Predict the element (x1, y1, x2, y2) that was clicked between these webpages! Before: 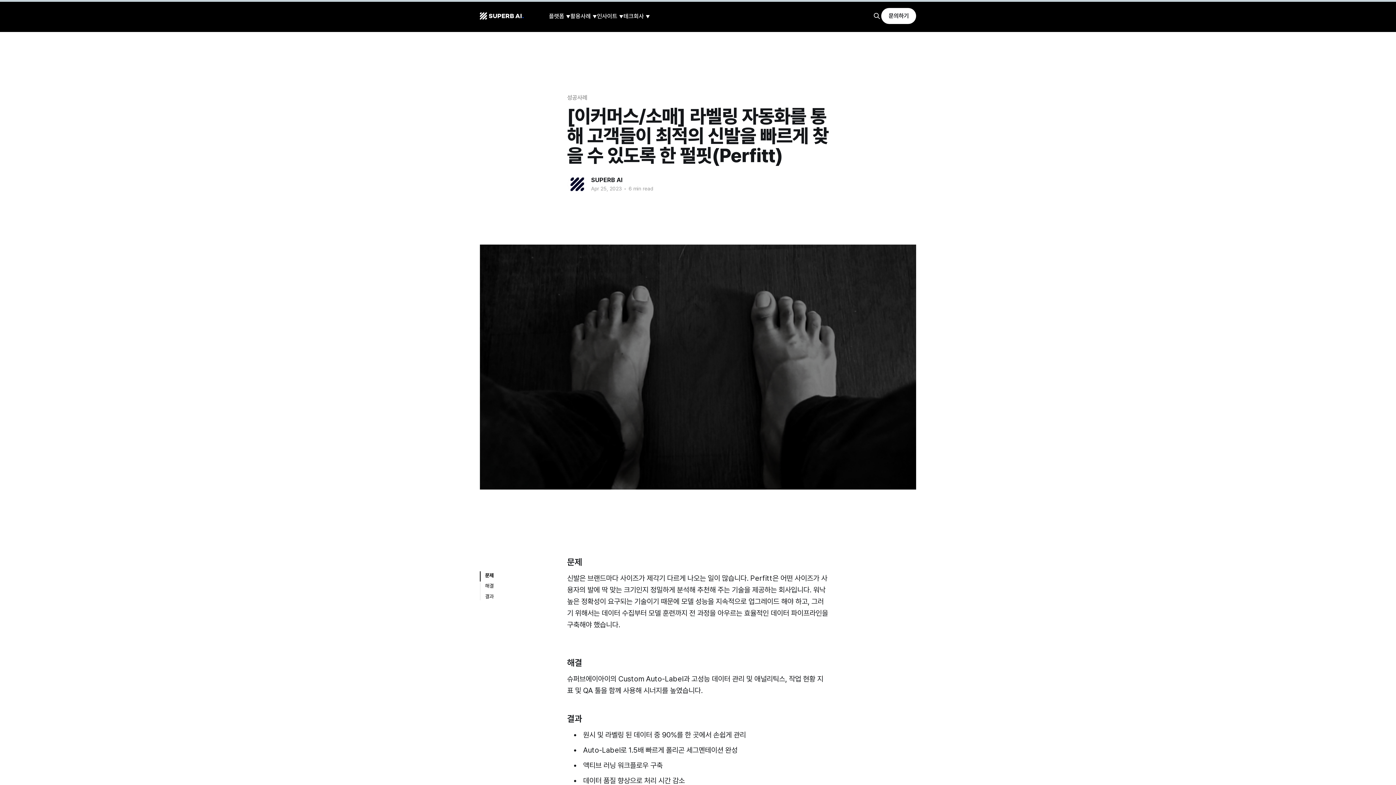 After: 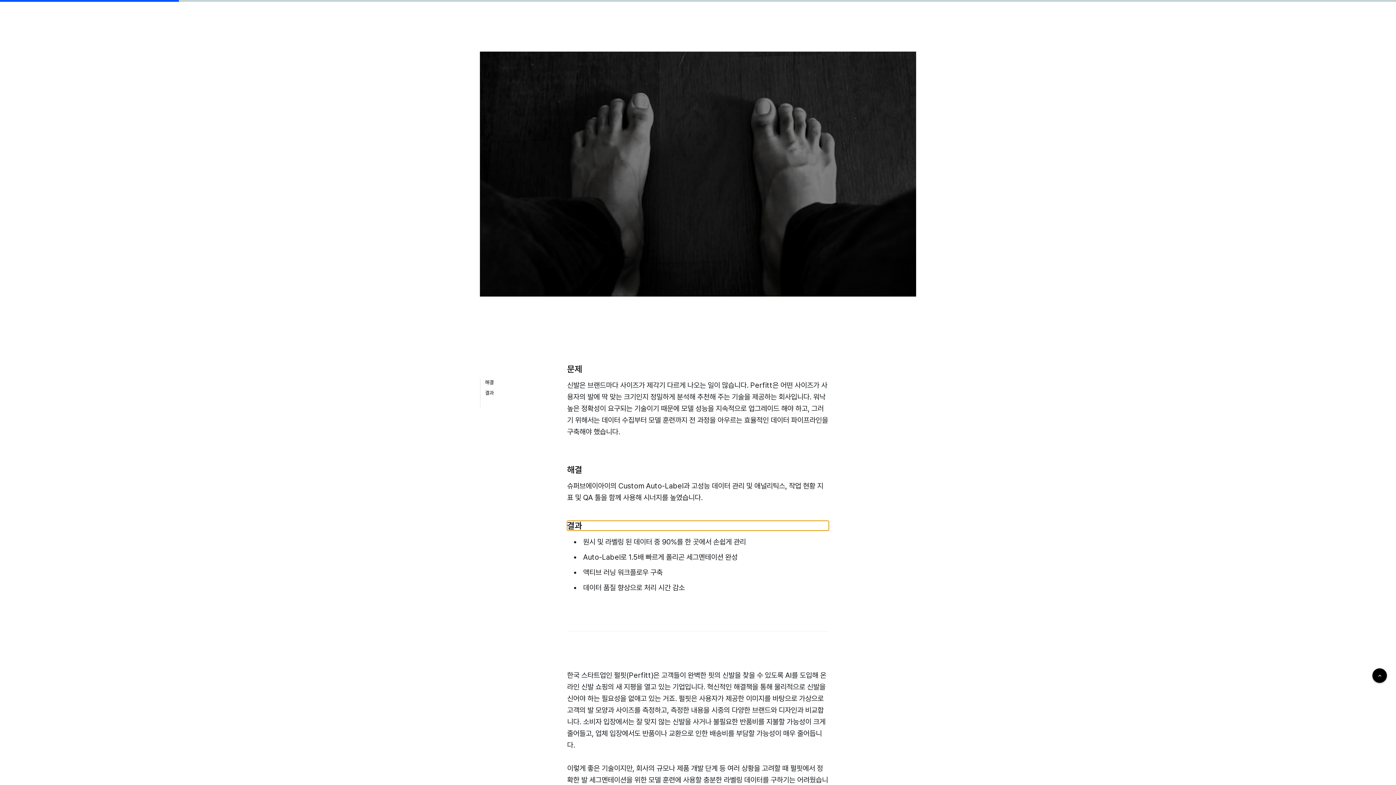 Action: label: 결과 bbox: (485, 593, 493, 599)